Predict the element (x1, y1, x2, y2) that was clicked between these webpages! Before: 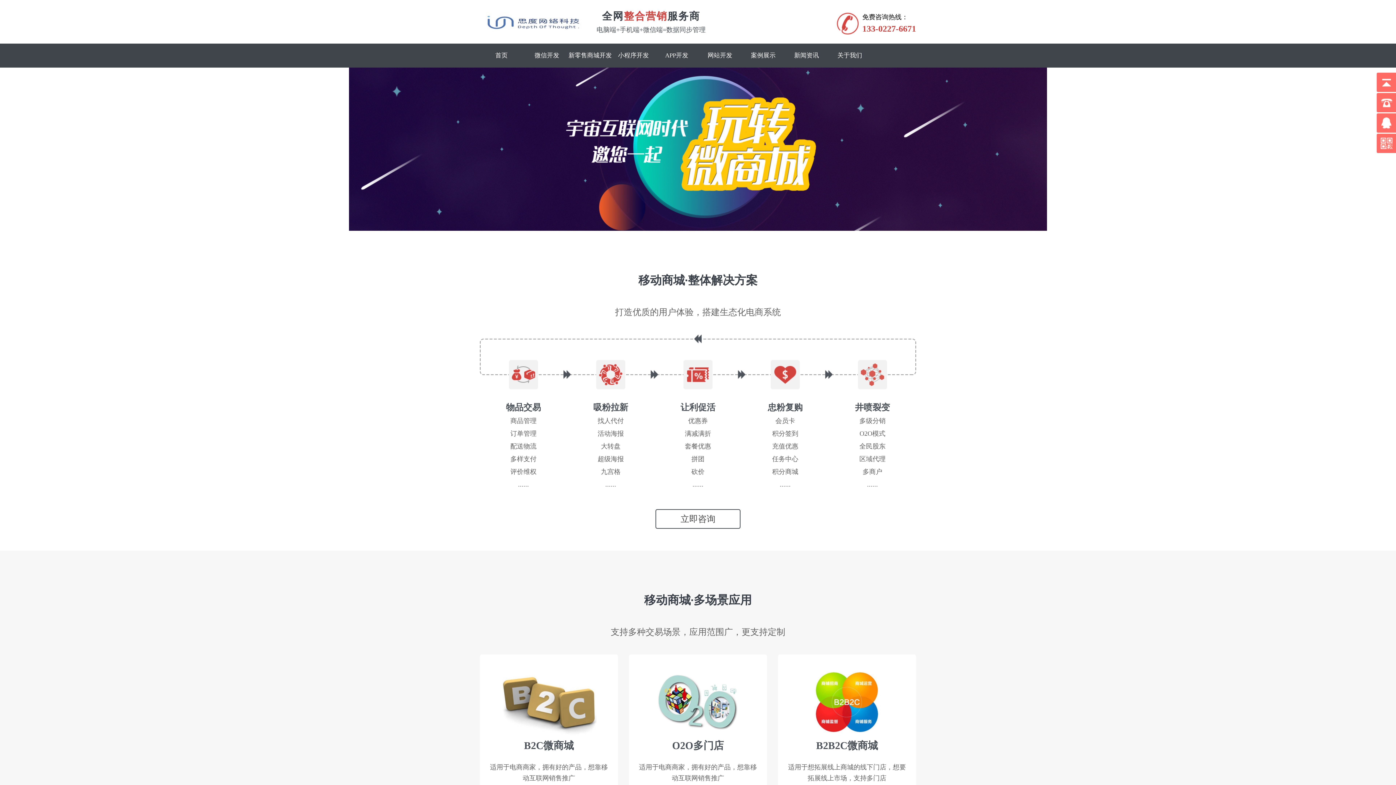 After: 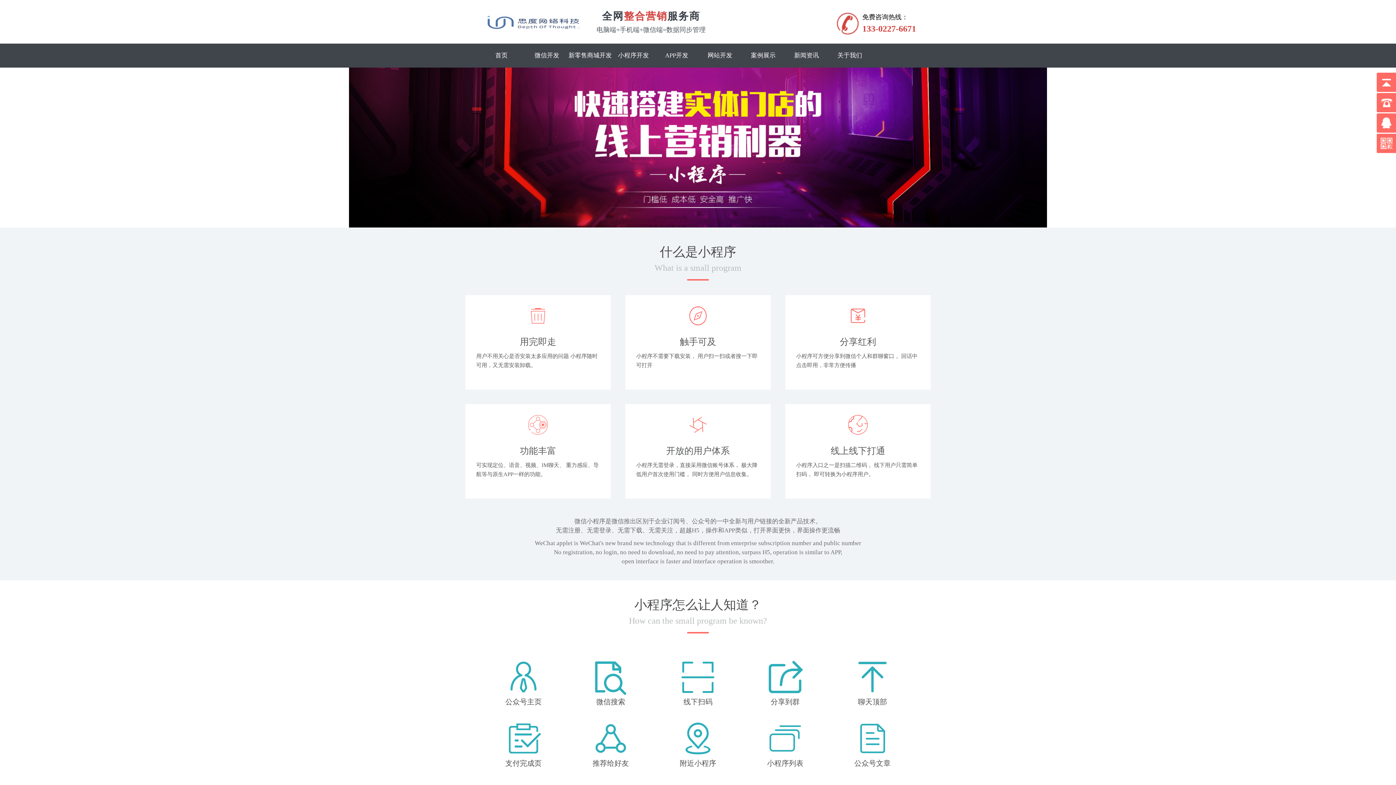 Action: label: 小程序开发 bbox: (612, 43, 655, 67)